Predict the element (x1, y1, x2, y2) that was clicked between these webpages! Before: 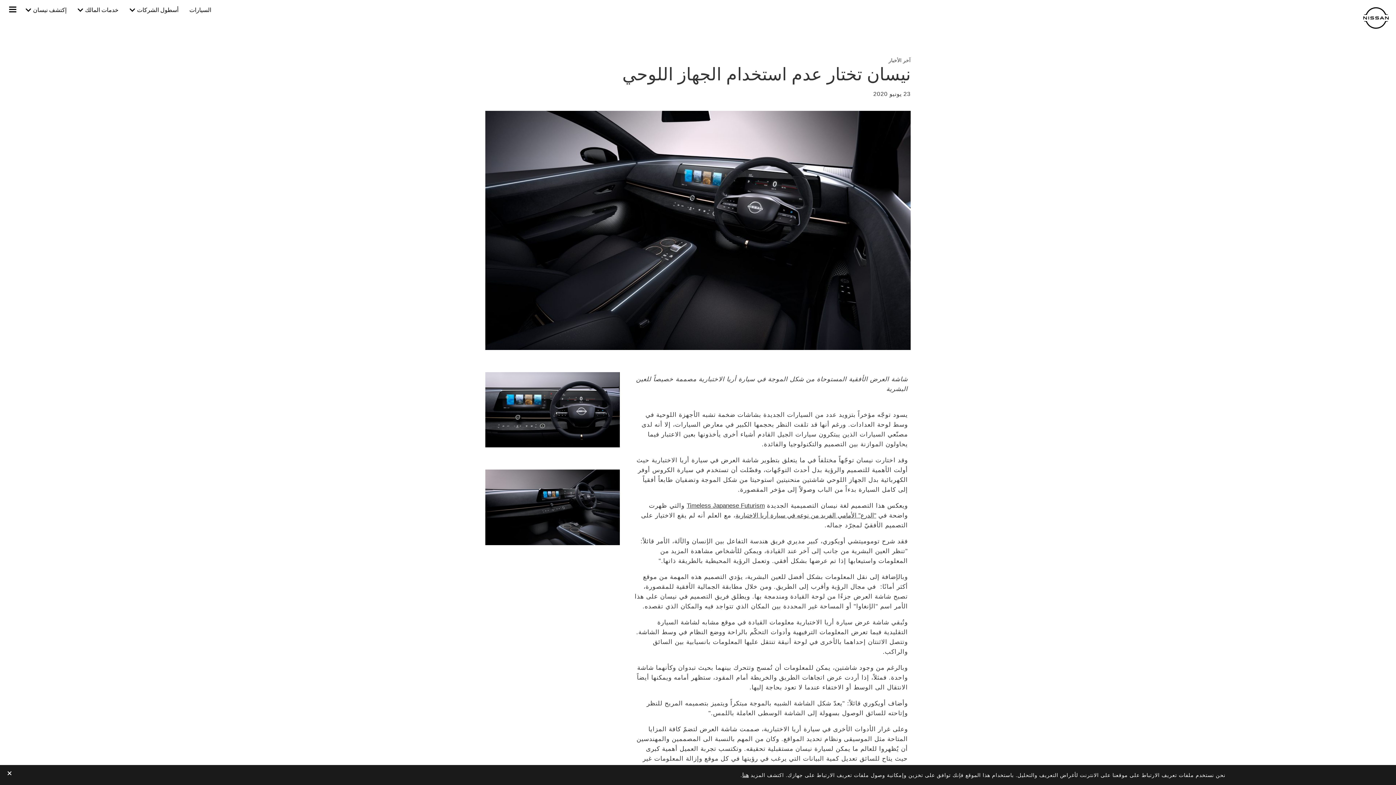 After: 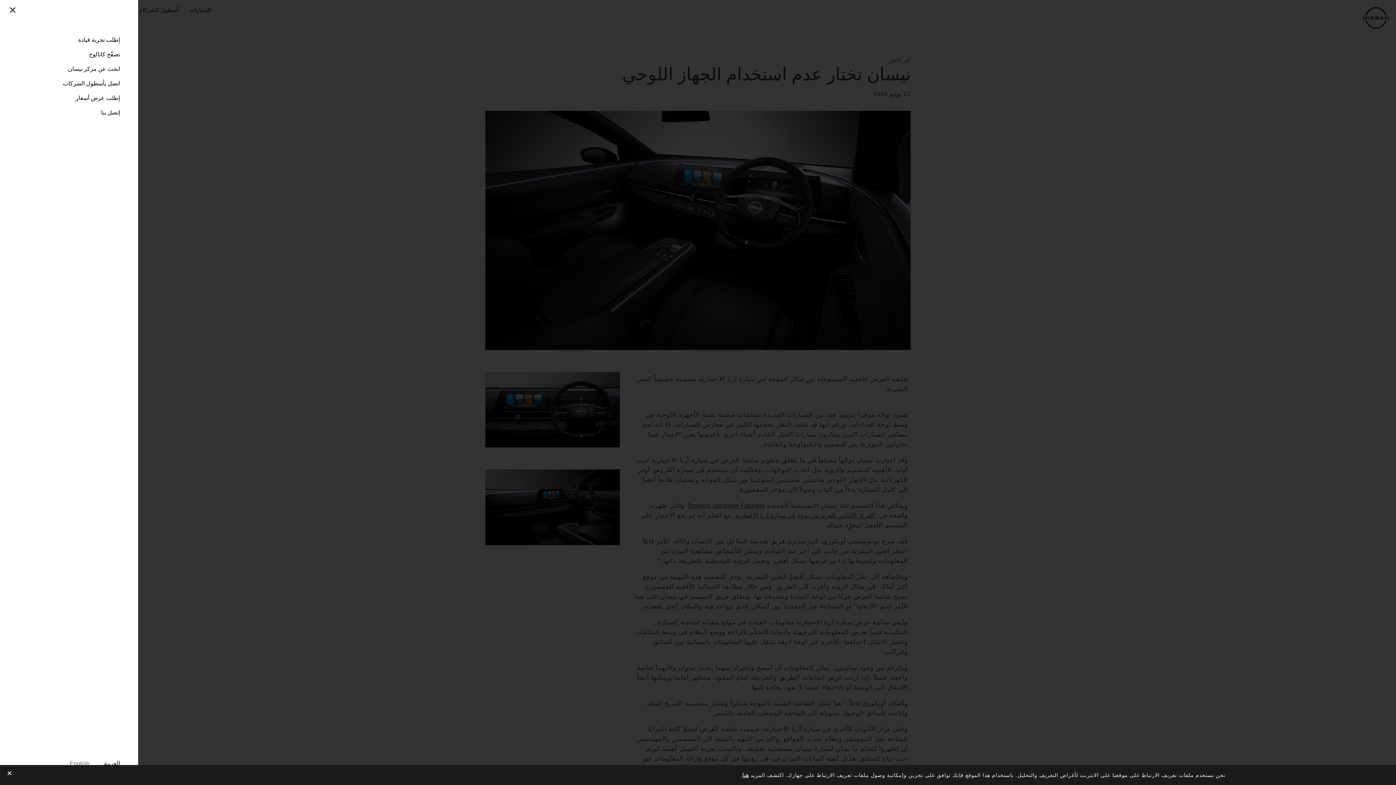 Action: label: Open Menu bbox: (9, 5, 16, 13)